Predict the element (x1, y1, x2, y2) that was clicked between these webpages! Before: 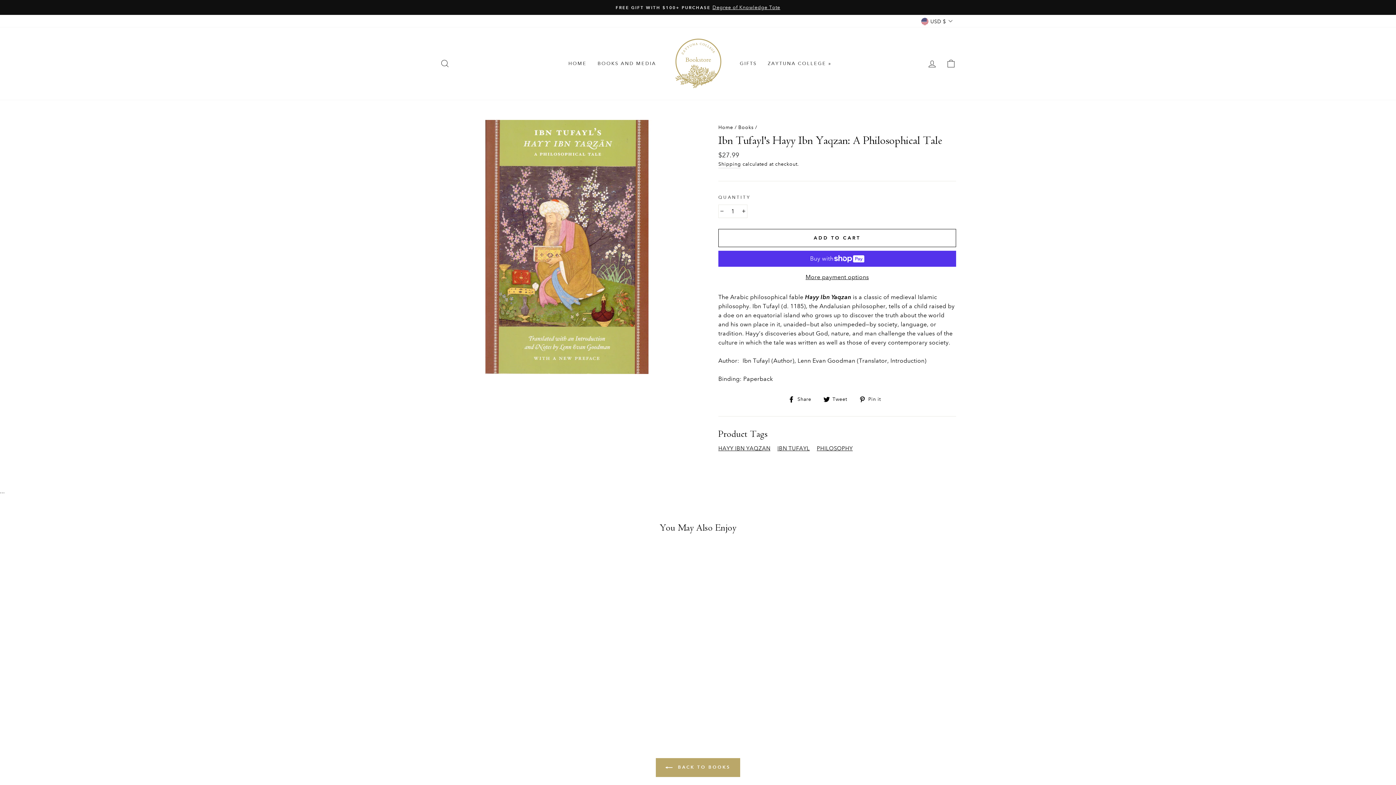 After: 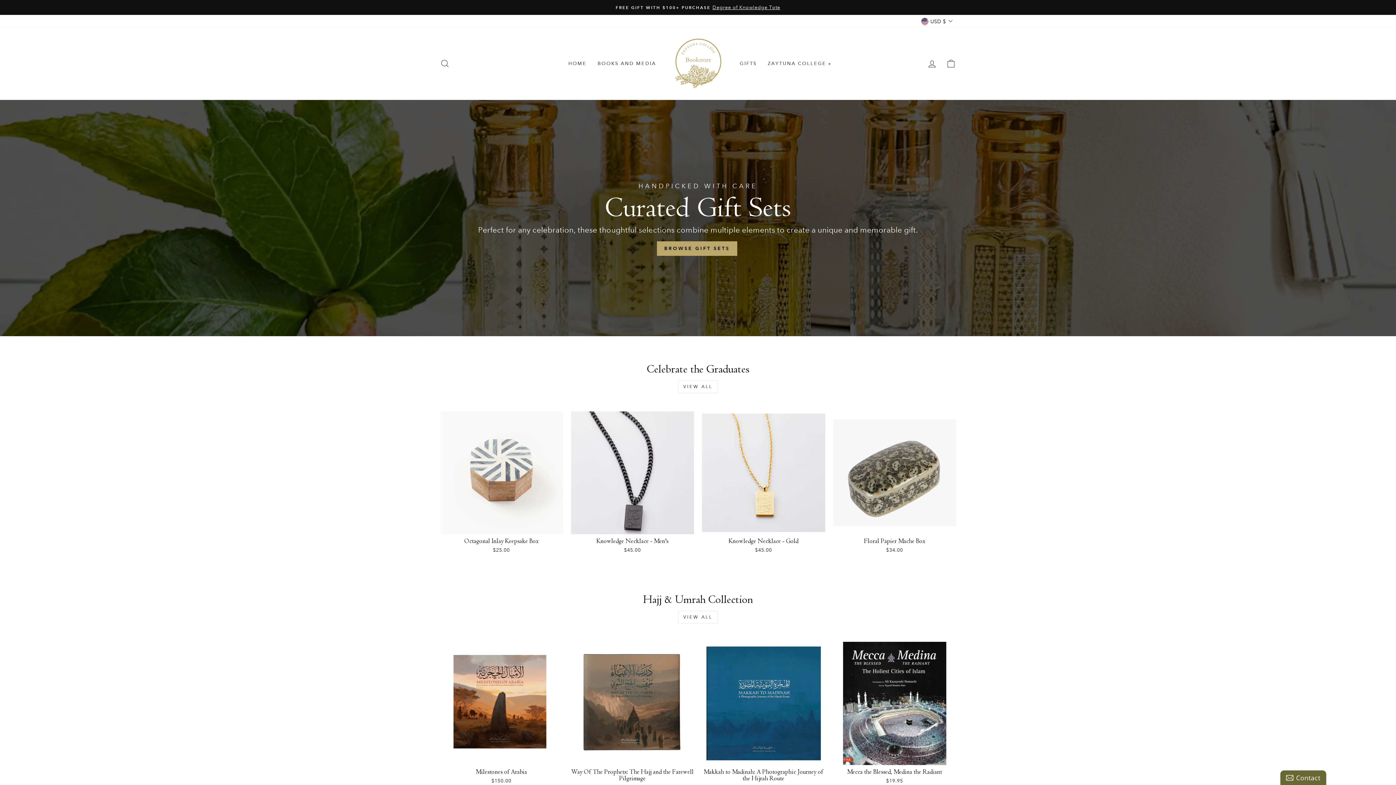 Action: label: Home bbox: (718, 123, 733, 130)